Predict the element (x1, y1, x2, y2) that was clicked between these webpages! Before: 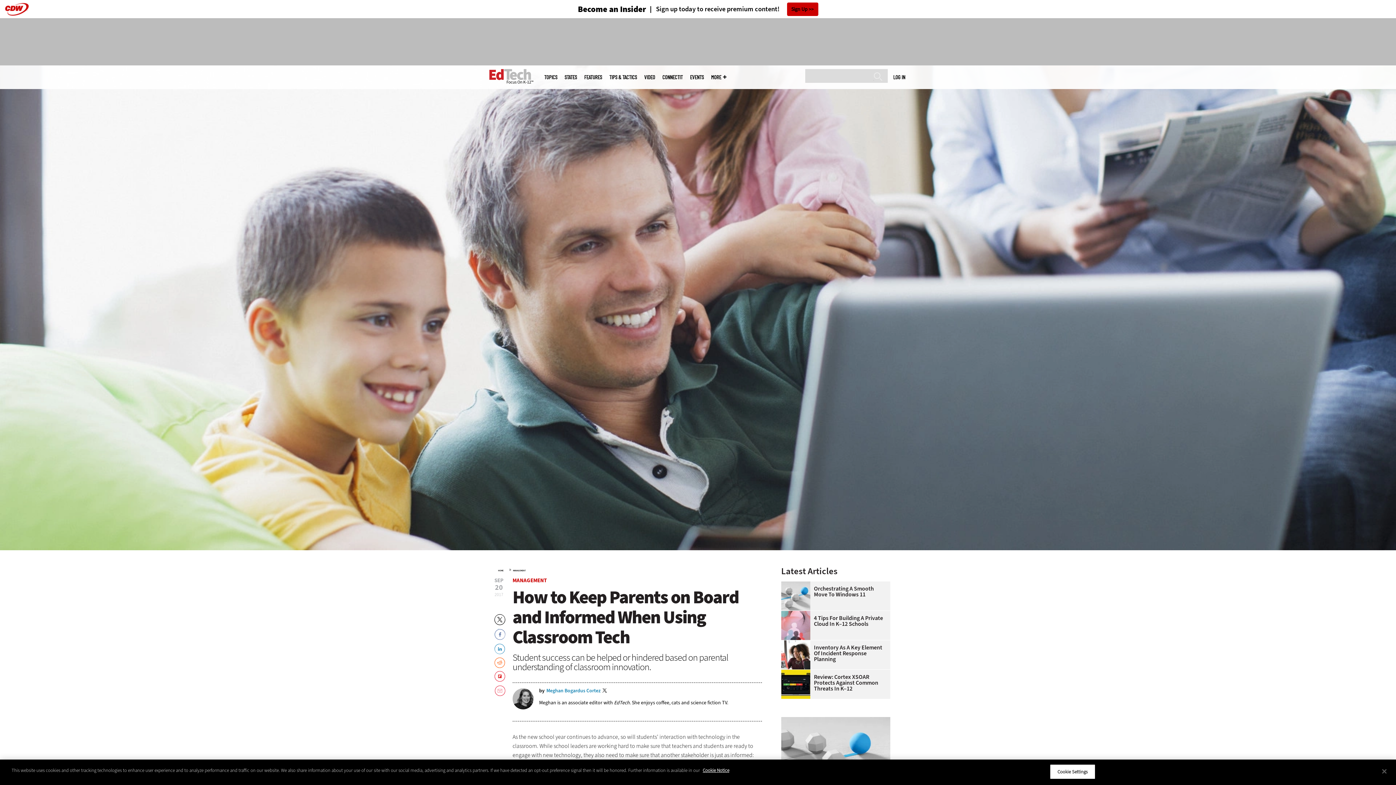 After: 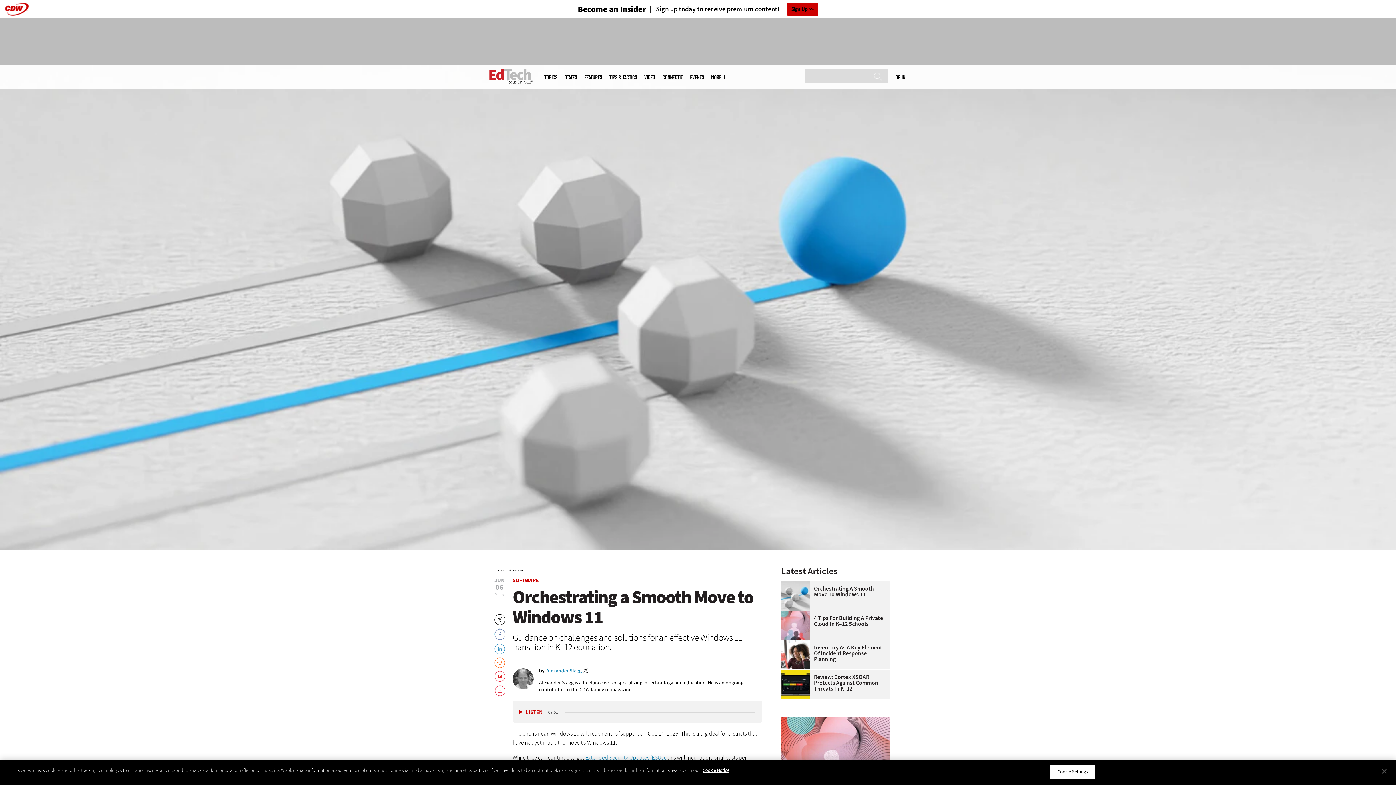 Action: bbox: (781, 586, 886, 597) label: Orchestrating A Smooth Move To Windows 11